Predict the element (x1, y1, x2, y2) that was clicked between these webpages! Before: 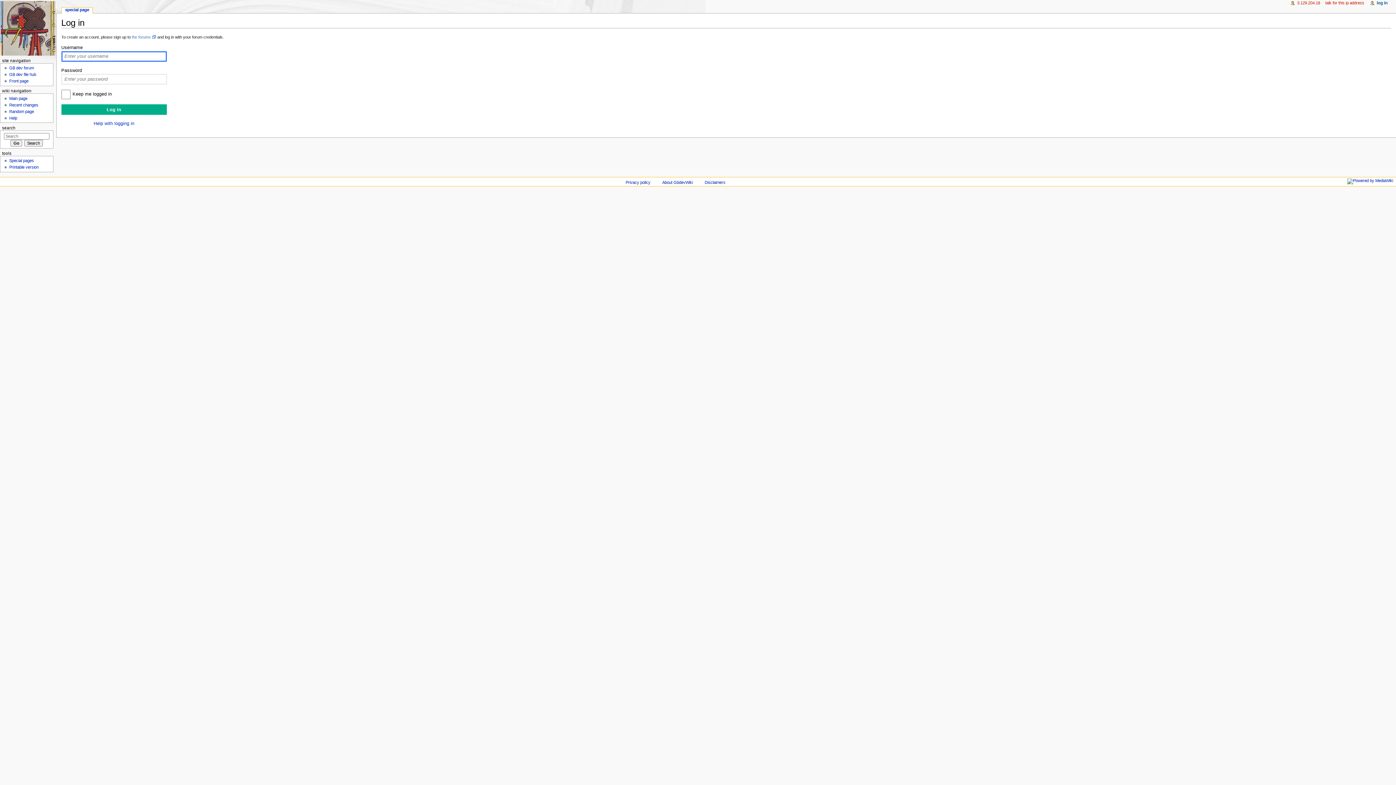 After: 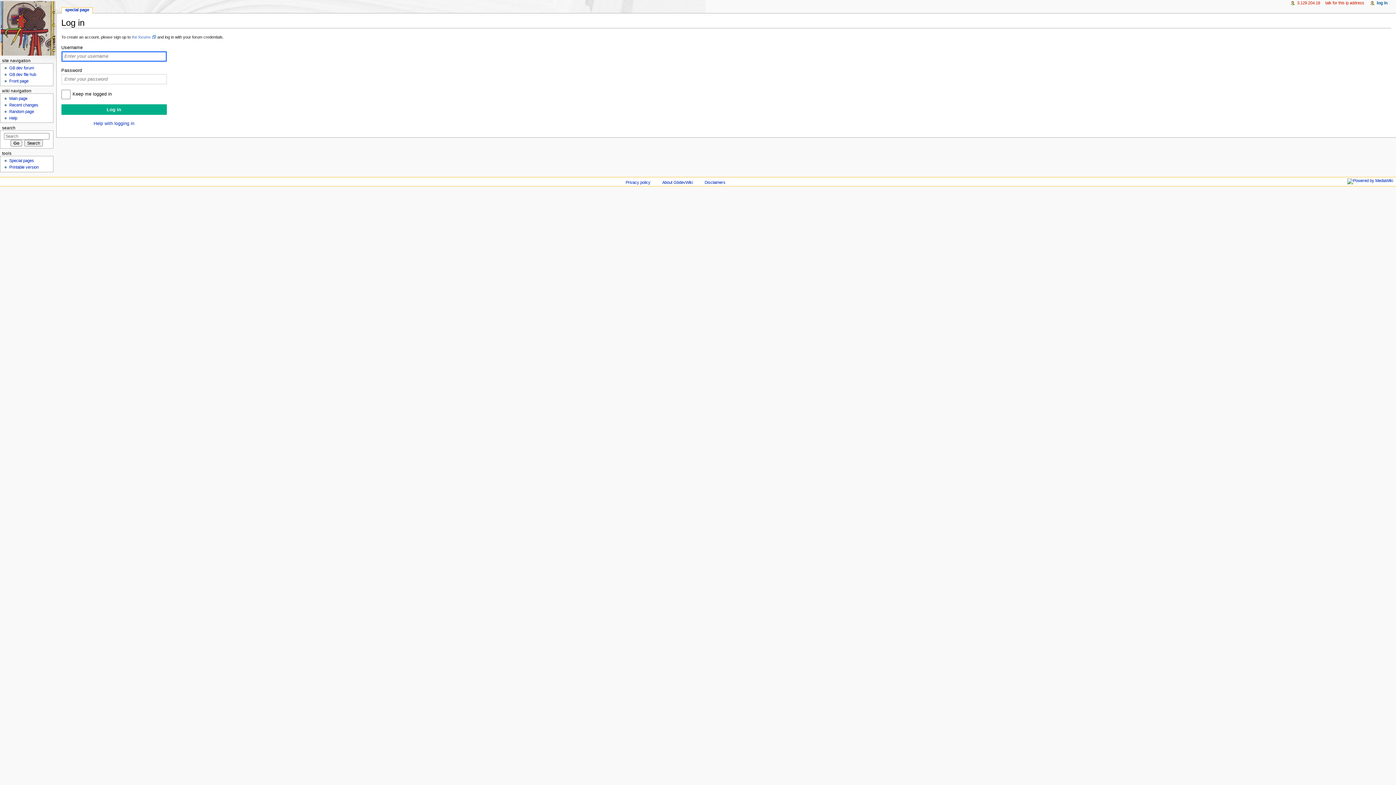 Action: label: log in bbox: (1377, 0, 1388, 5)